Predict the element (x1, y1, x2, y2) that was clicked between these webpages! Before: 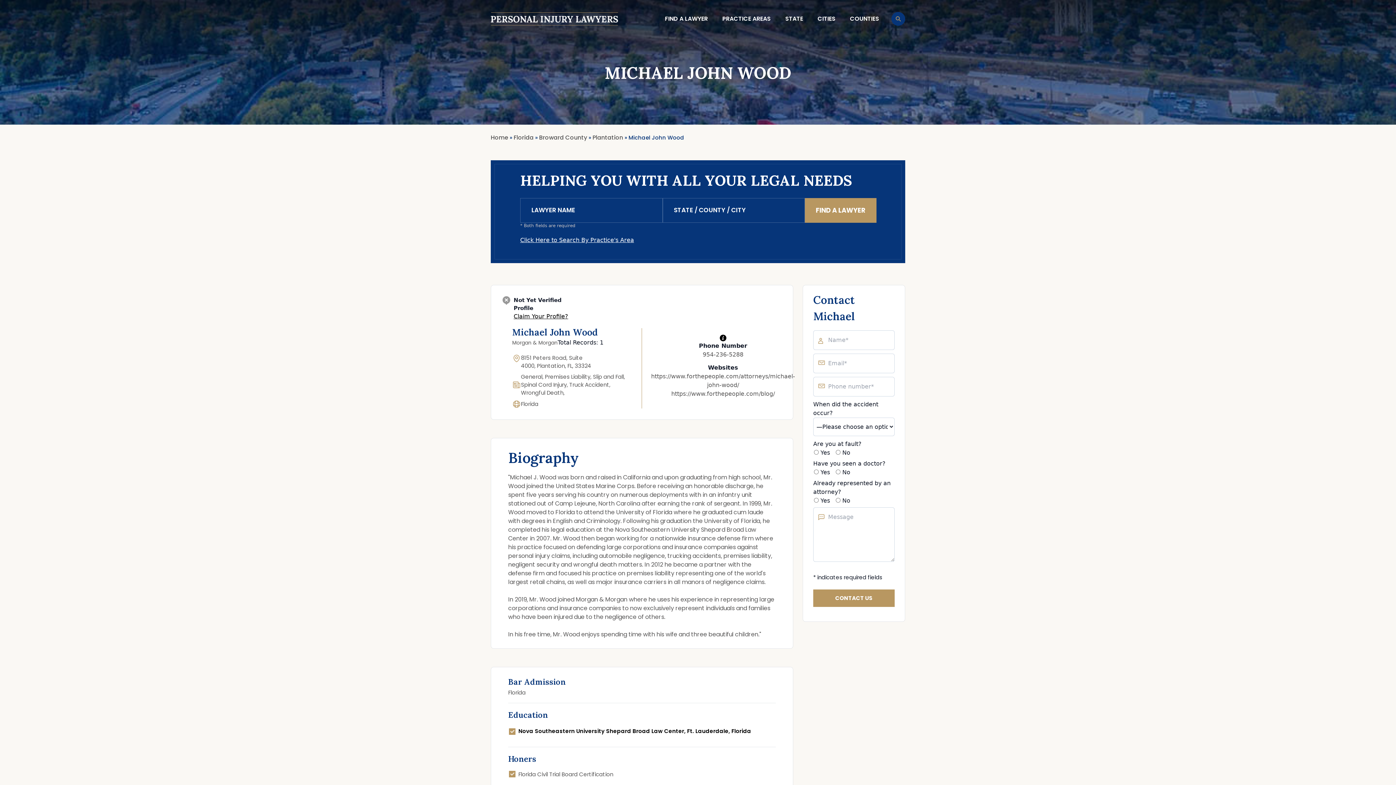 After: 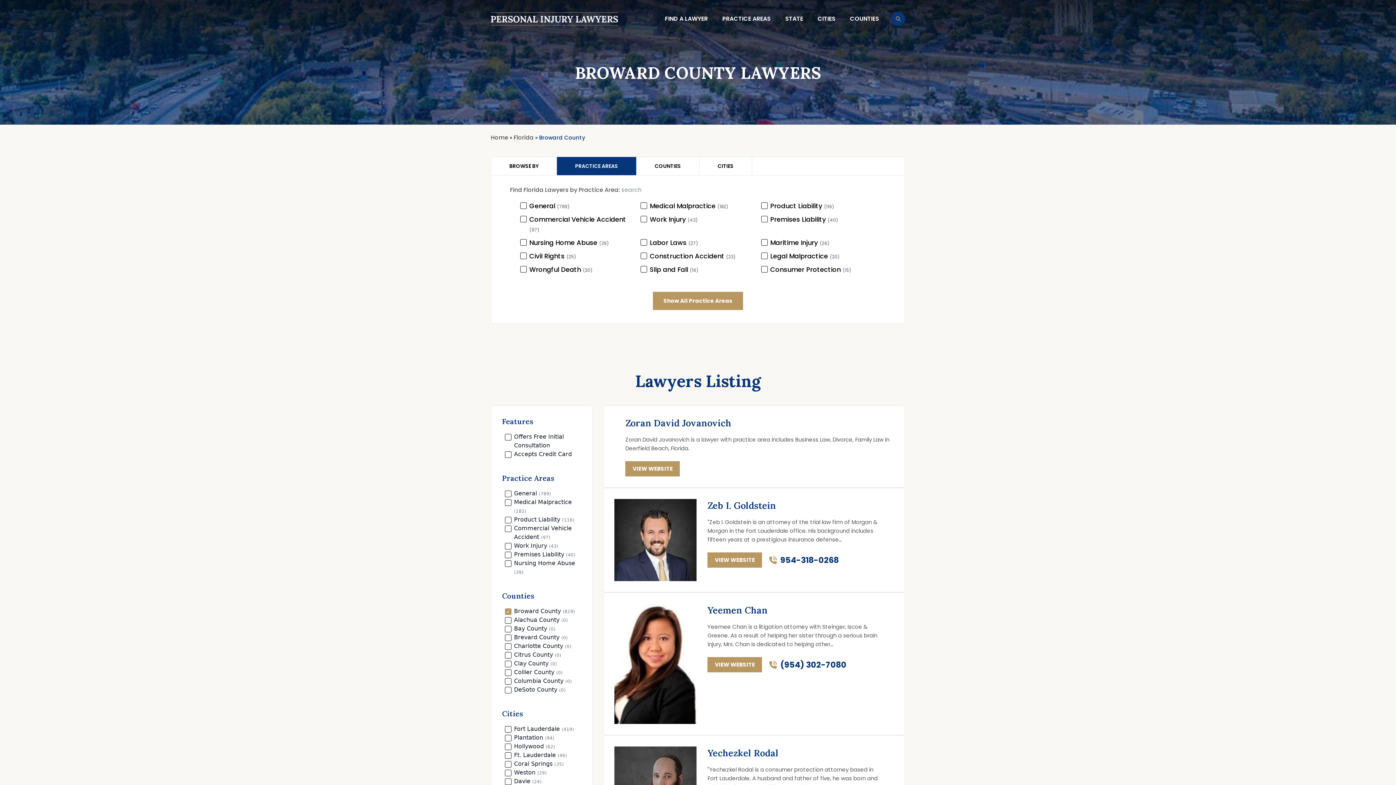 Action: label: Broward County bbox: (539, 133, 587, 142)